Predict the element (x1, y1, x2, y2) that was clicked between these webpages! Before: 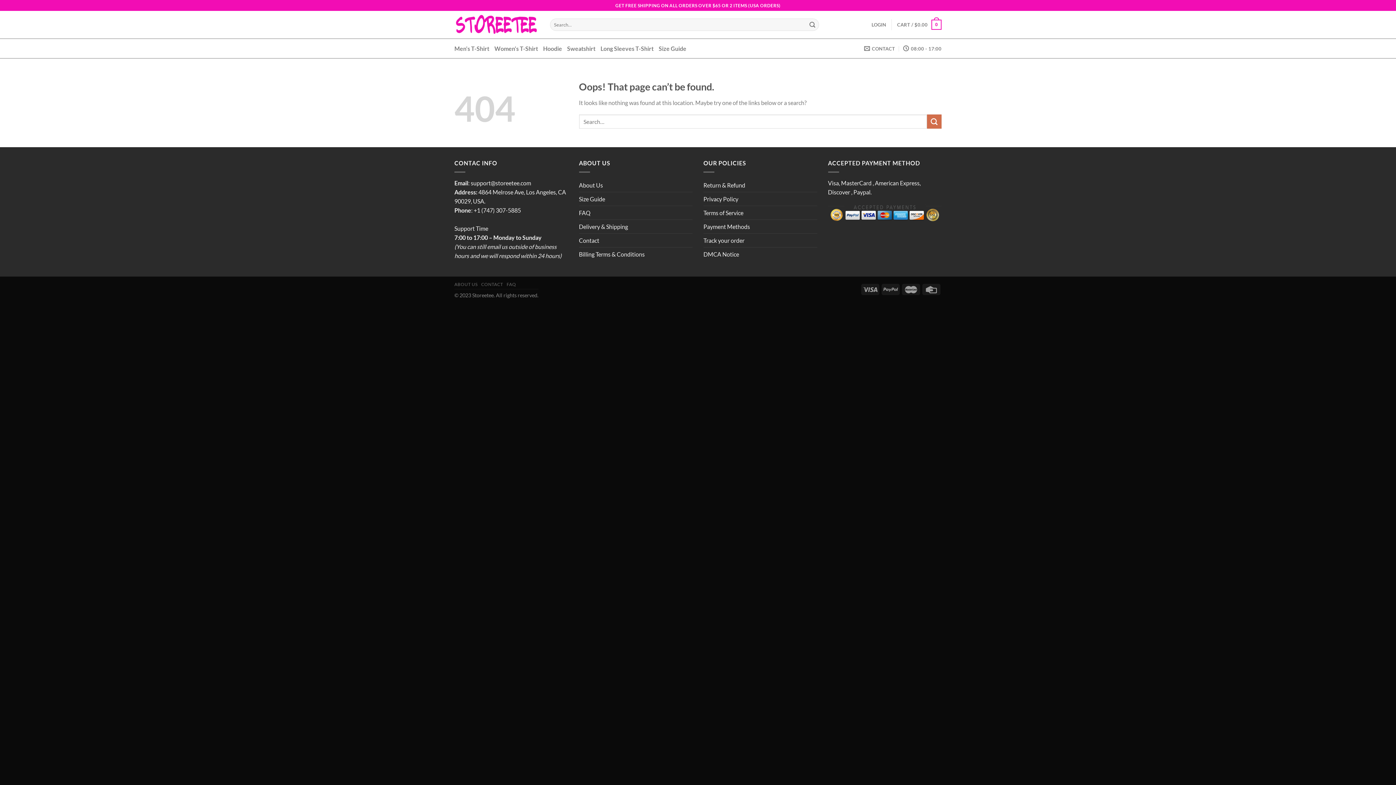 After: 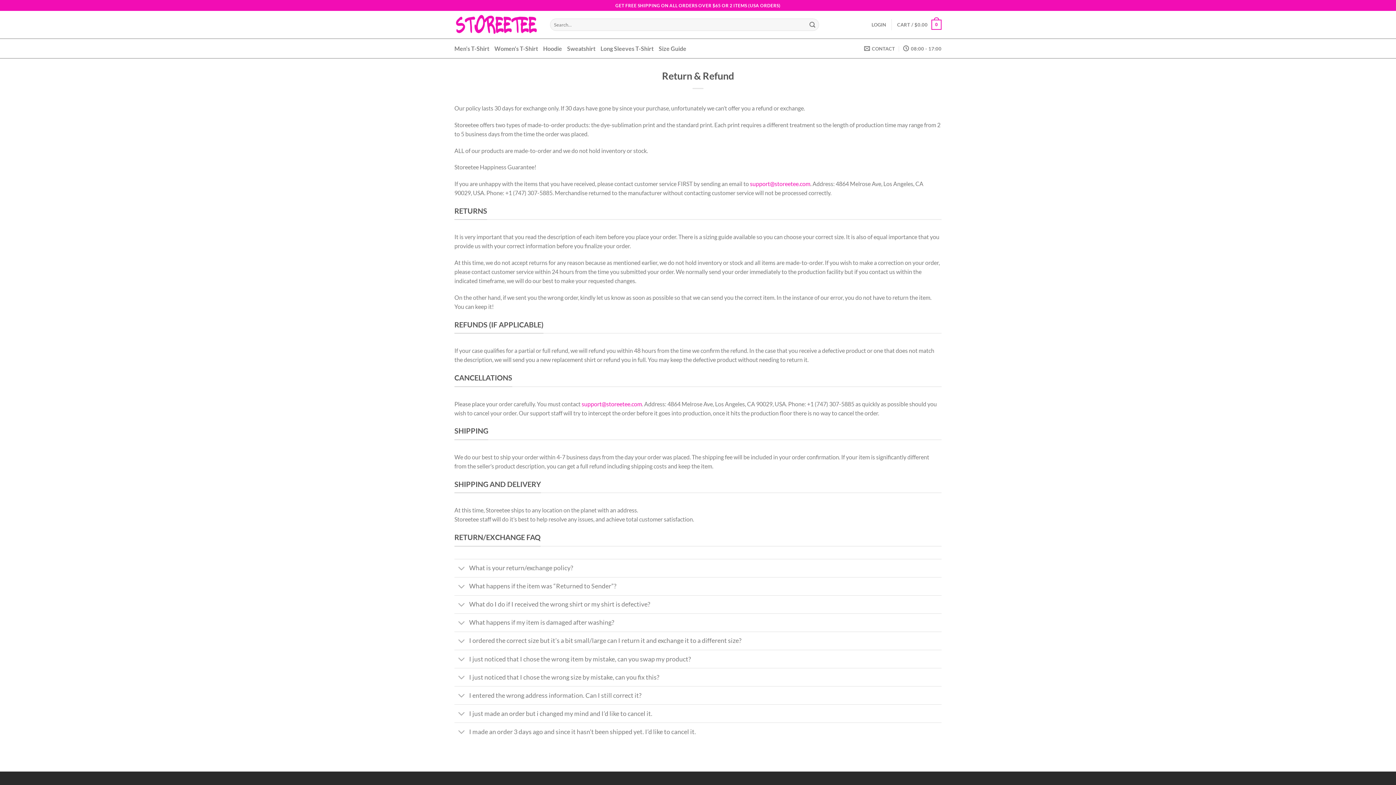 Action: bbox: (703, 178, 745, 191) label: Return & Refund